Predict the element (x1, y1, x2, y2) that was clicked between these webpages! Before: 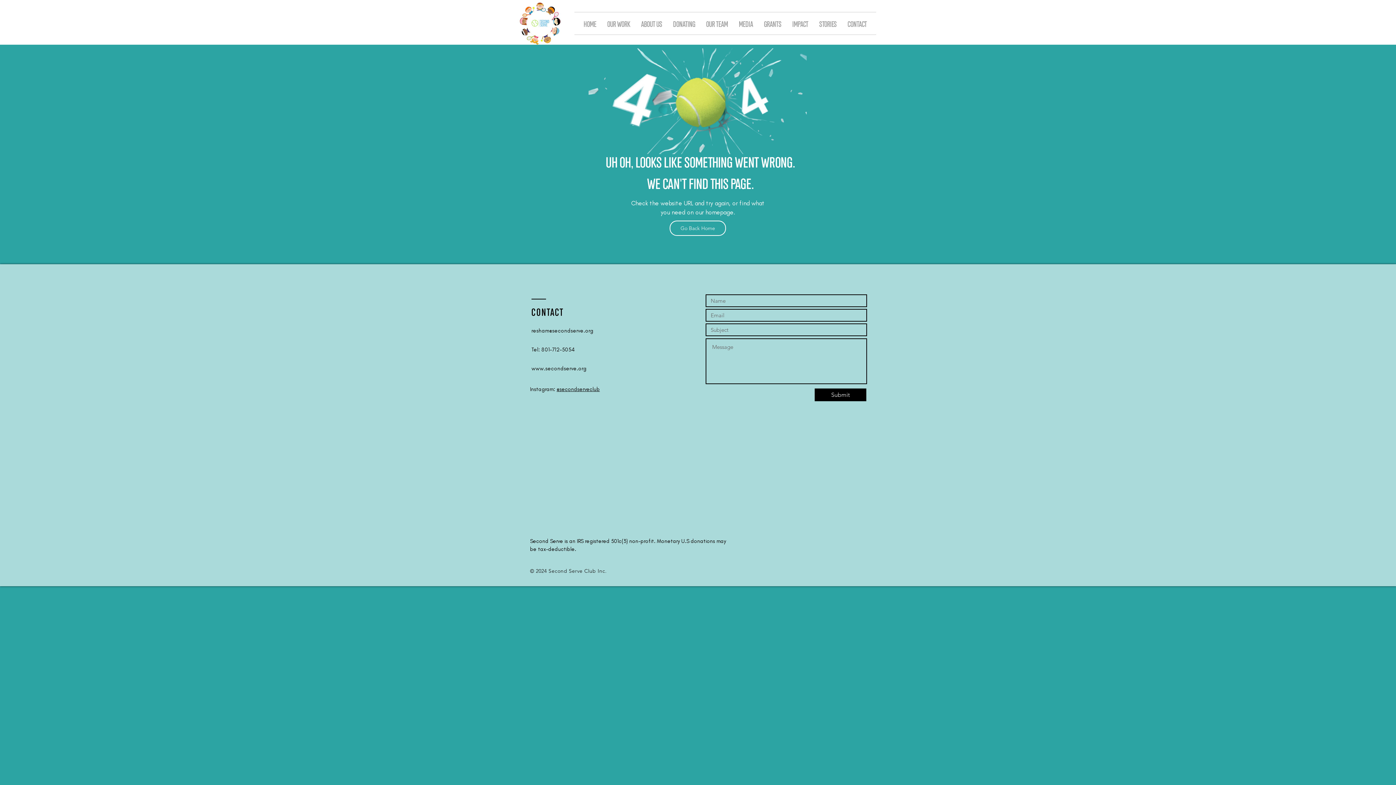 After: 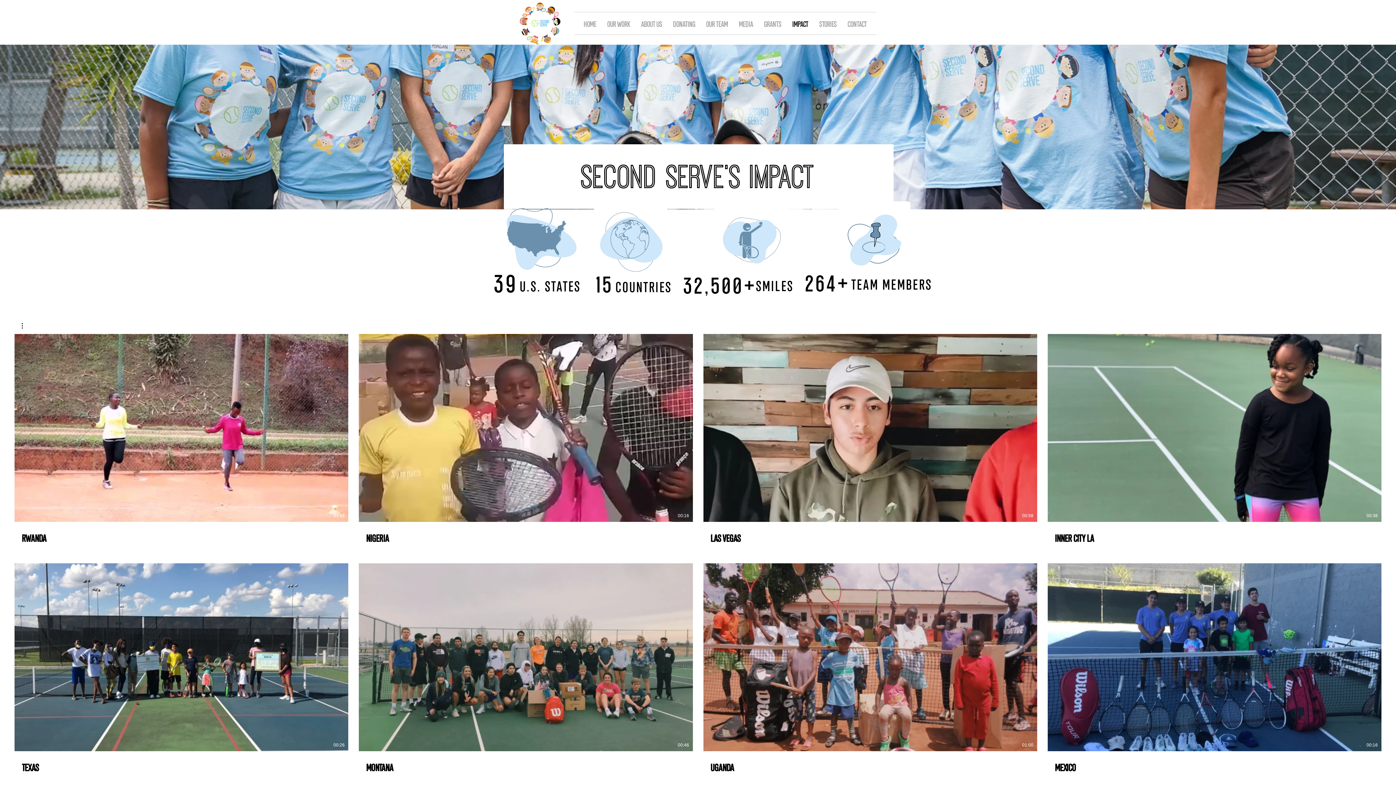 Action: bbox: (787, 12, 814, 34) label: IMPACT